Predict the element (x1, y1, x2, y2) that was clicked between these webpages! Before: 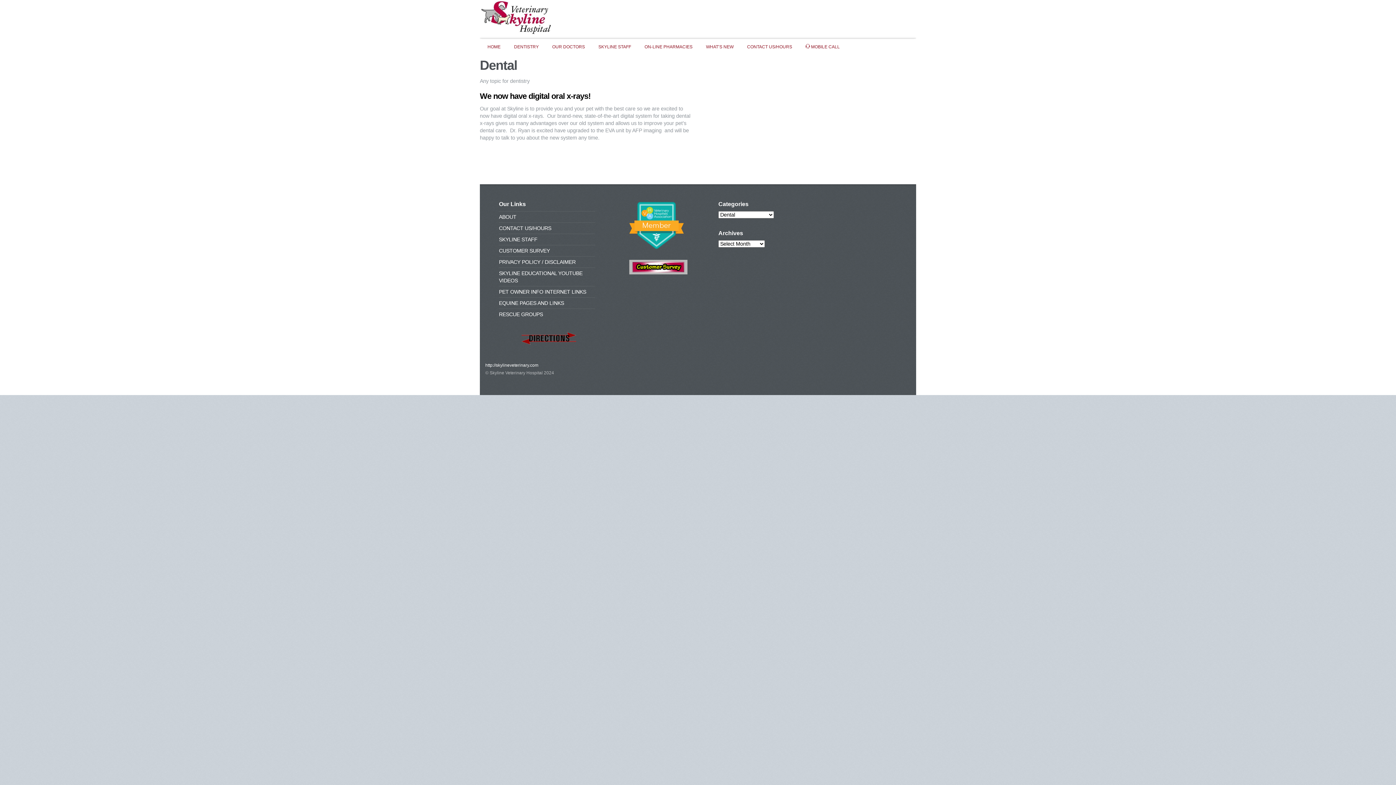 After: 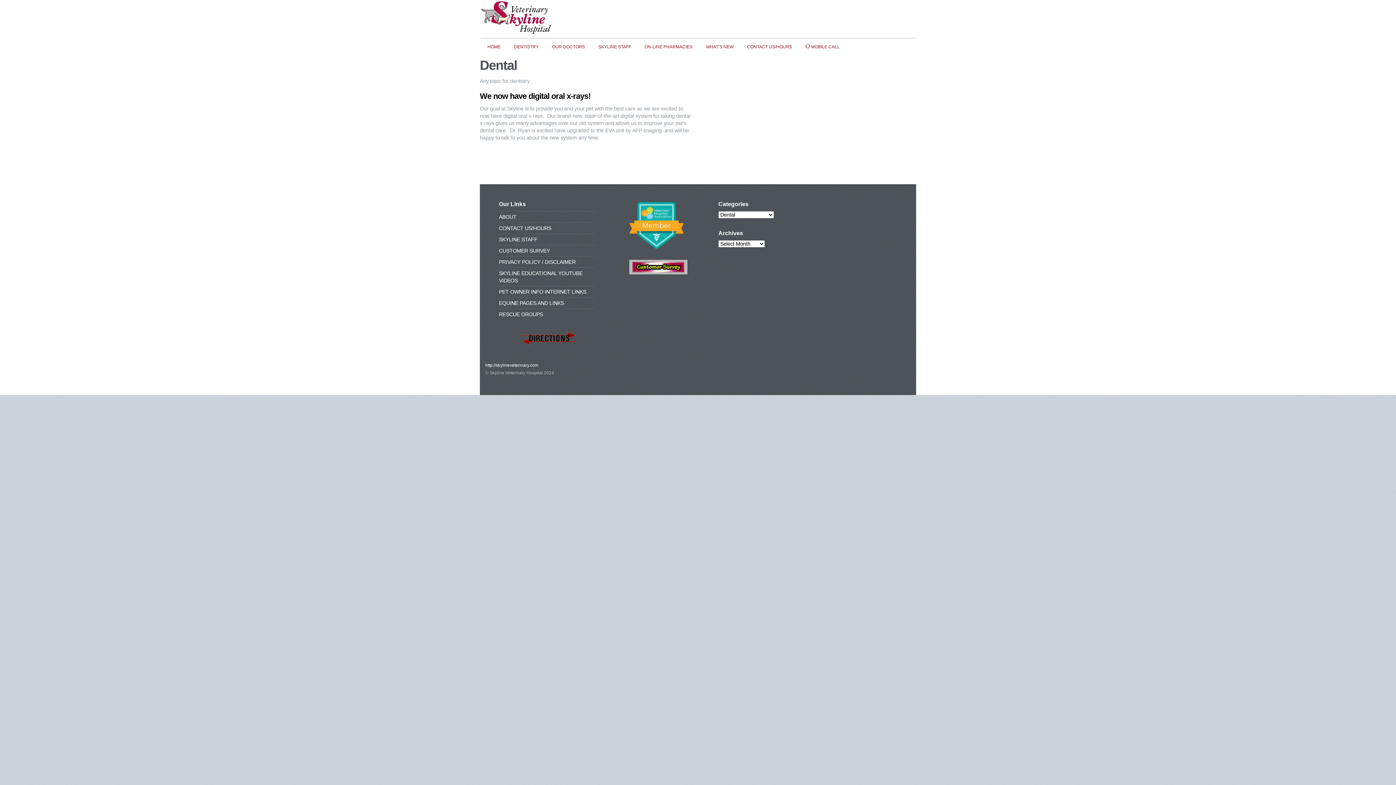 Action: bbox: (608, 200, 704, 248)